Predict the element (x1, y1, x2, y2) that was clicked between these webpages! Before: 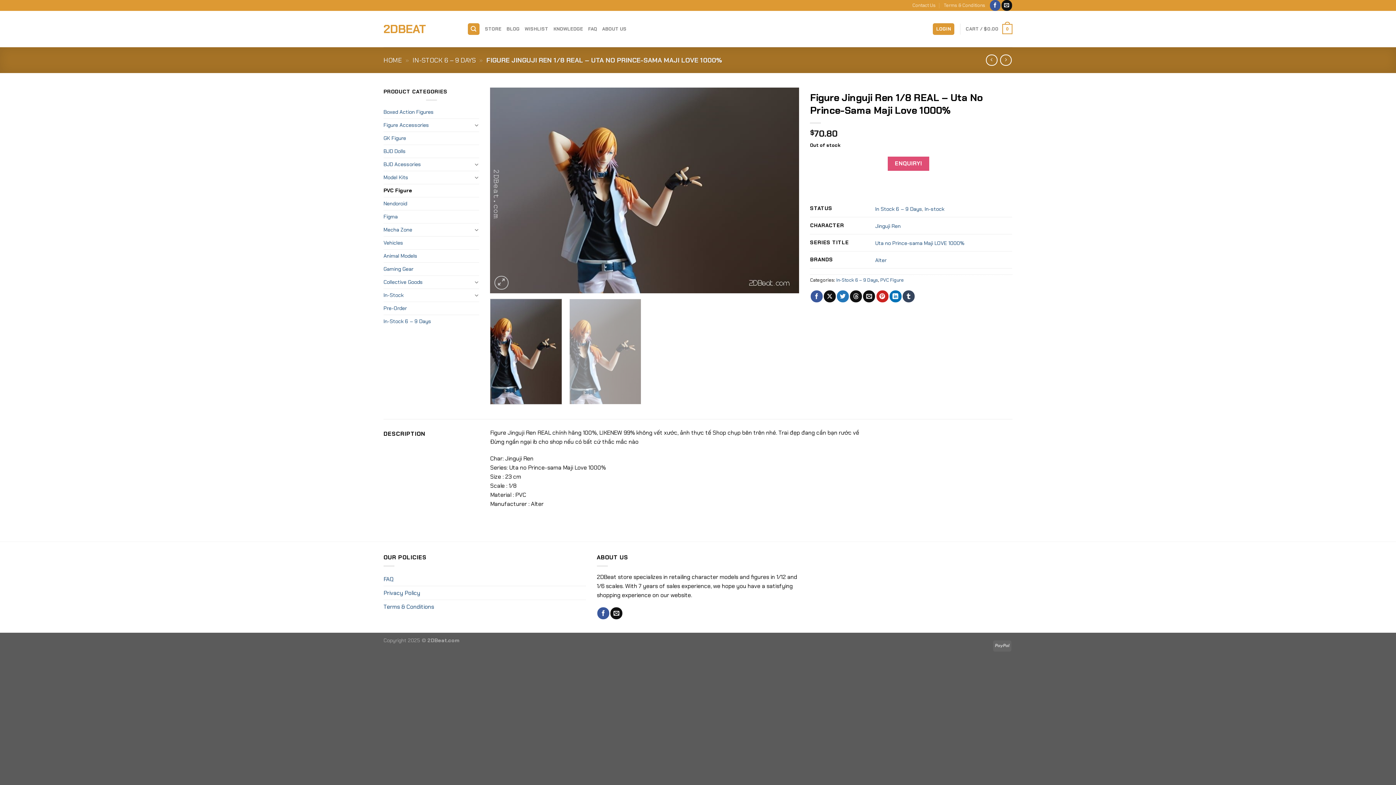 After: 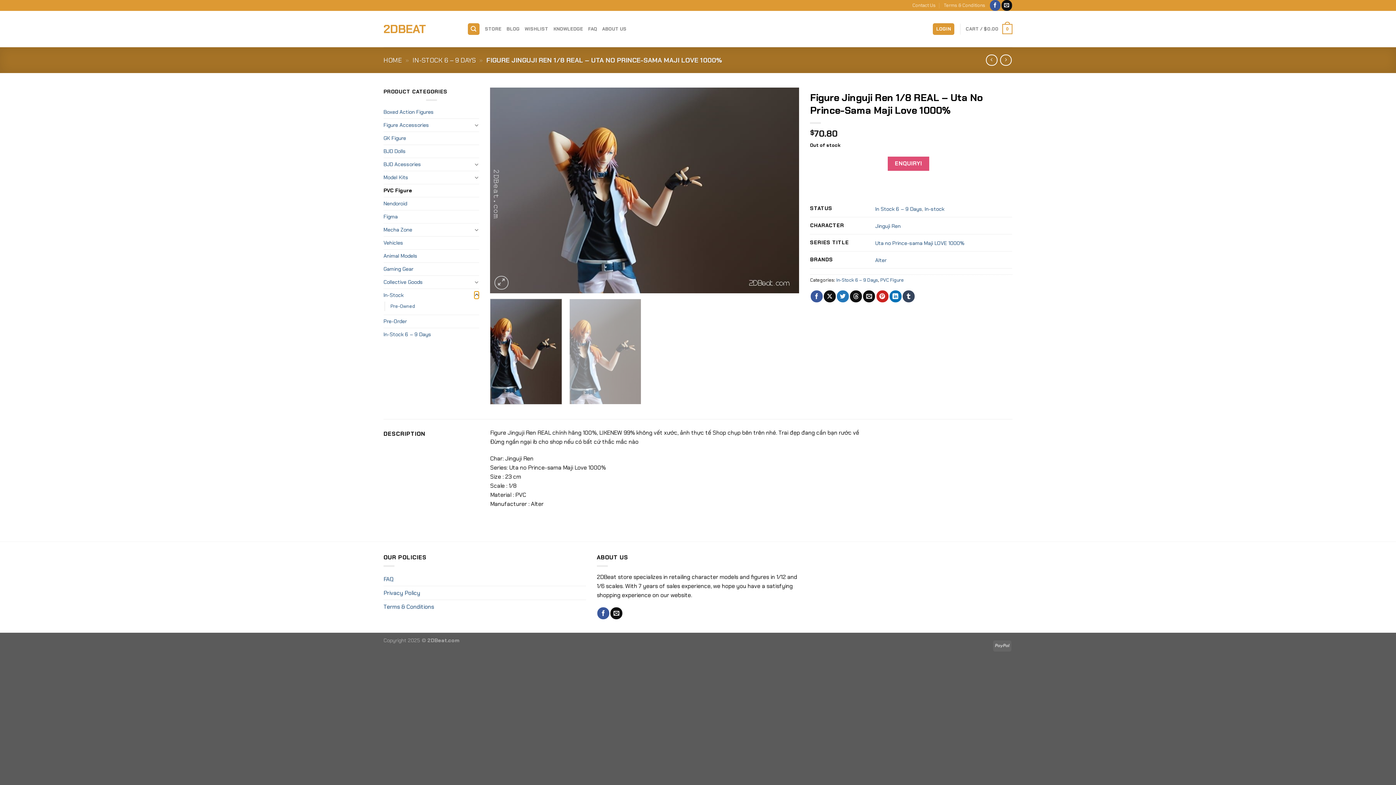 Action: label: Toggle bbox: (474, 291, 479, 299)